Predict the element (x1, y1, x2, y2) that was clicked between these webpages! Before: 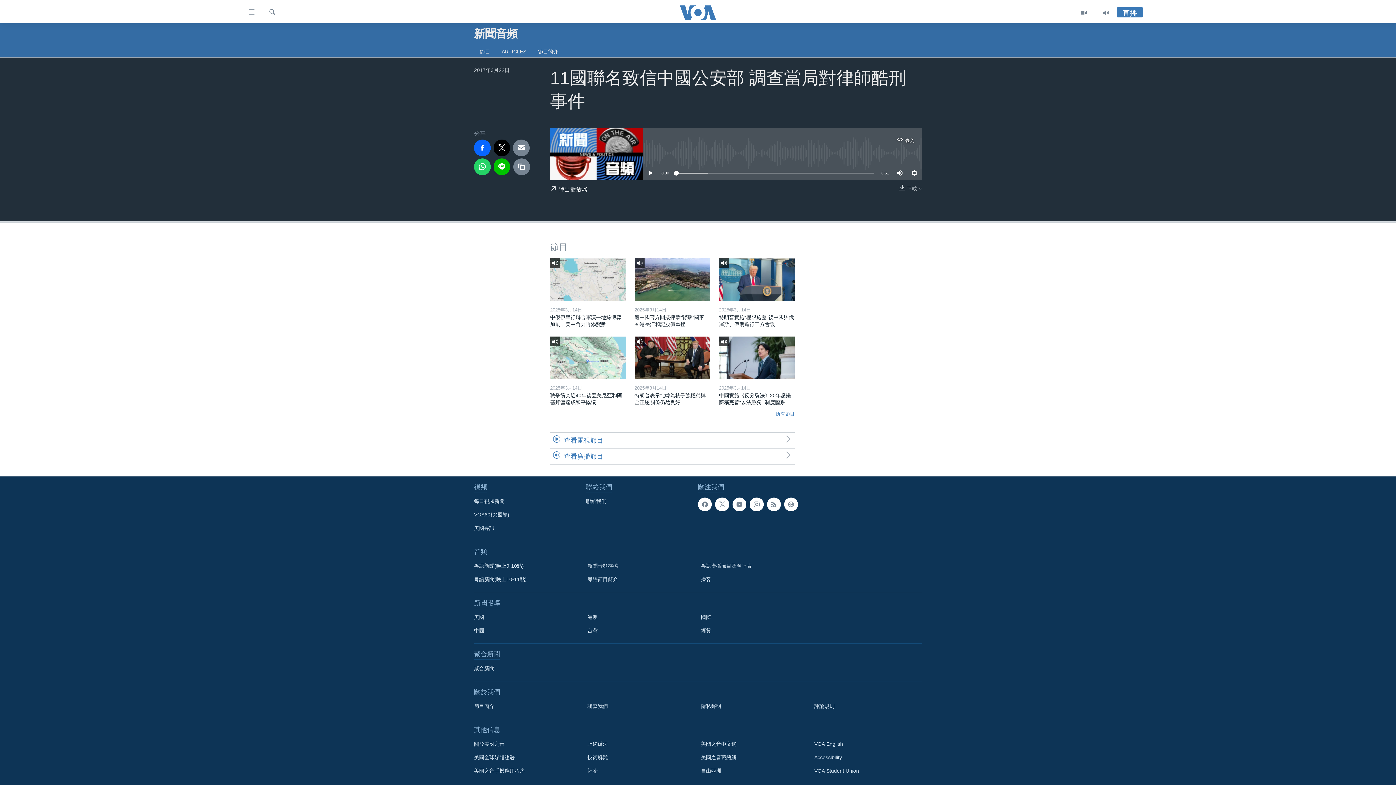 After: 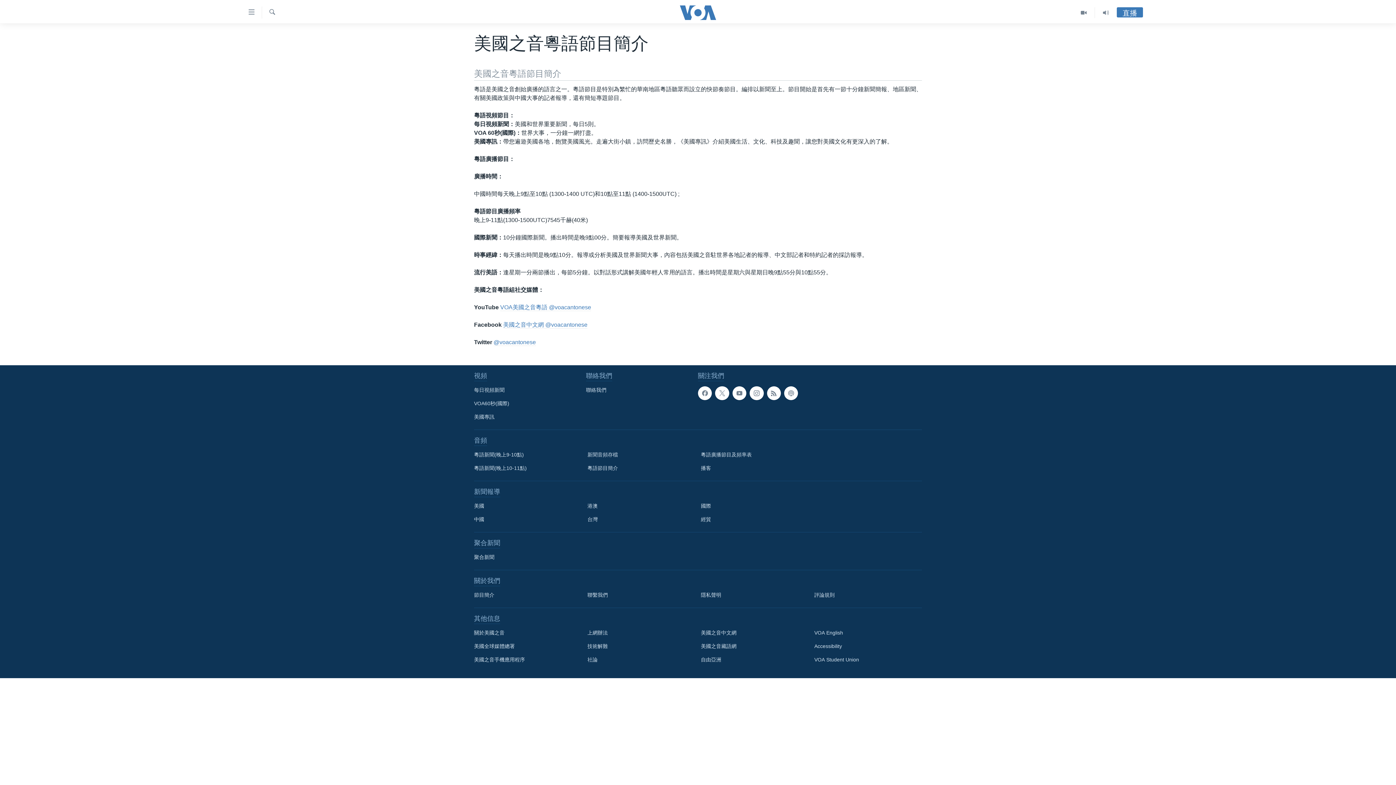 Action: label: 粵語節目簡介 bbox: (587, 575, 690, 583)